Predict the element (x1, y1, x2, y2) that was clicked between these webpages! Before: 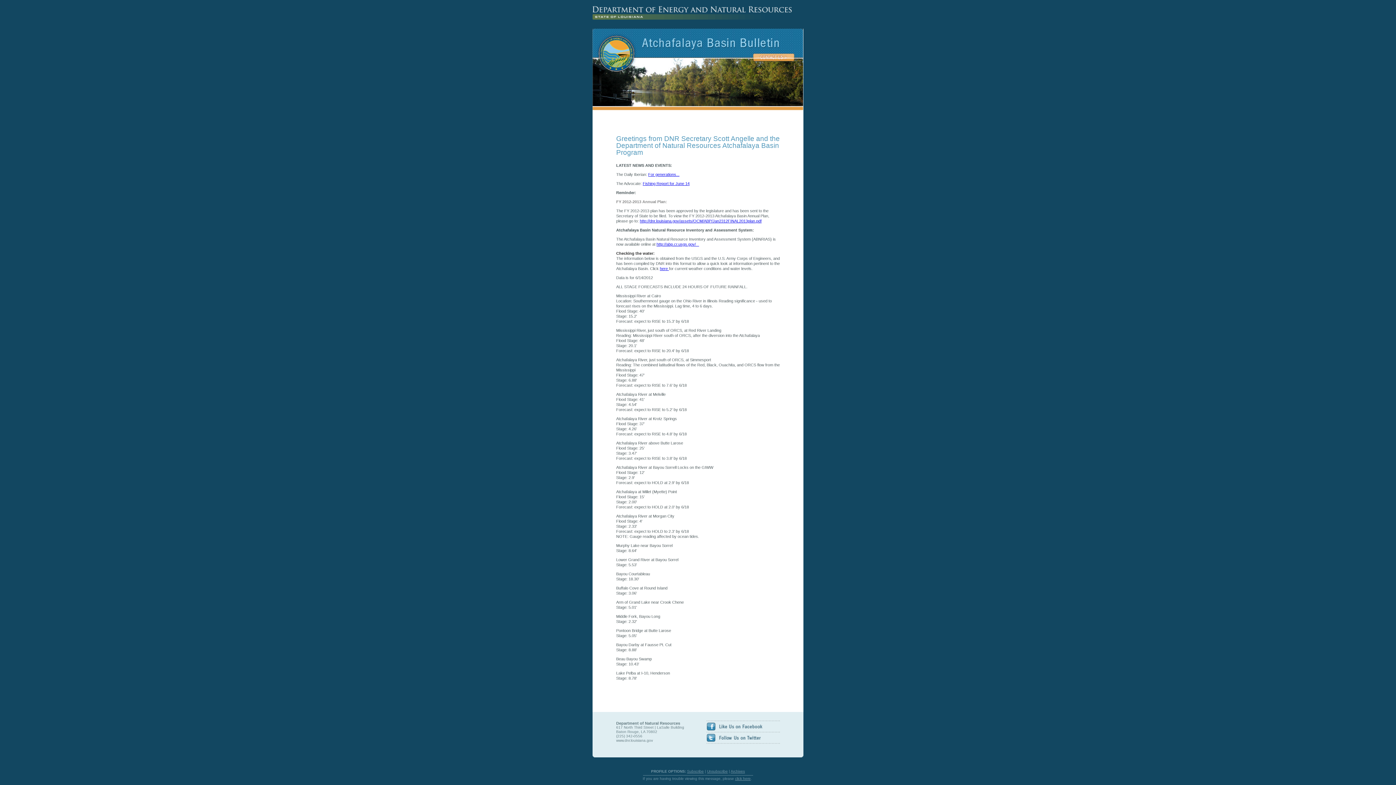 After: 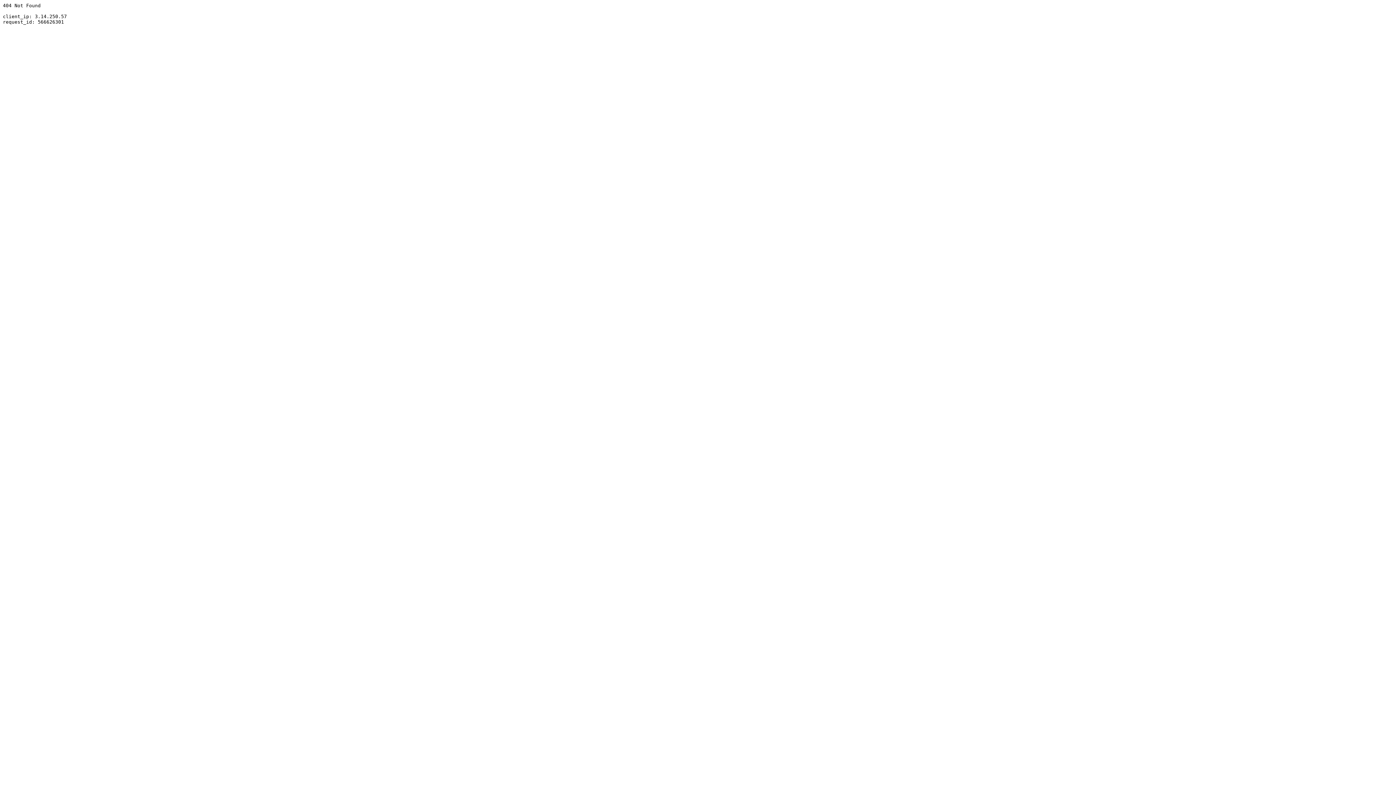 Action: bbox: (648, 172, 679, 176) label: For generations...